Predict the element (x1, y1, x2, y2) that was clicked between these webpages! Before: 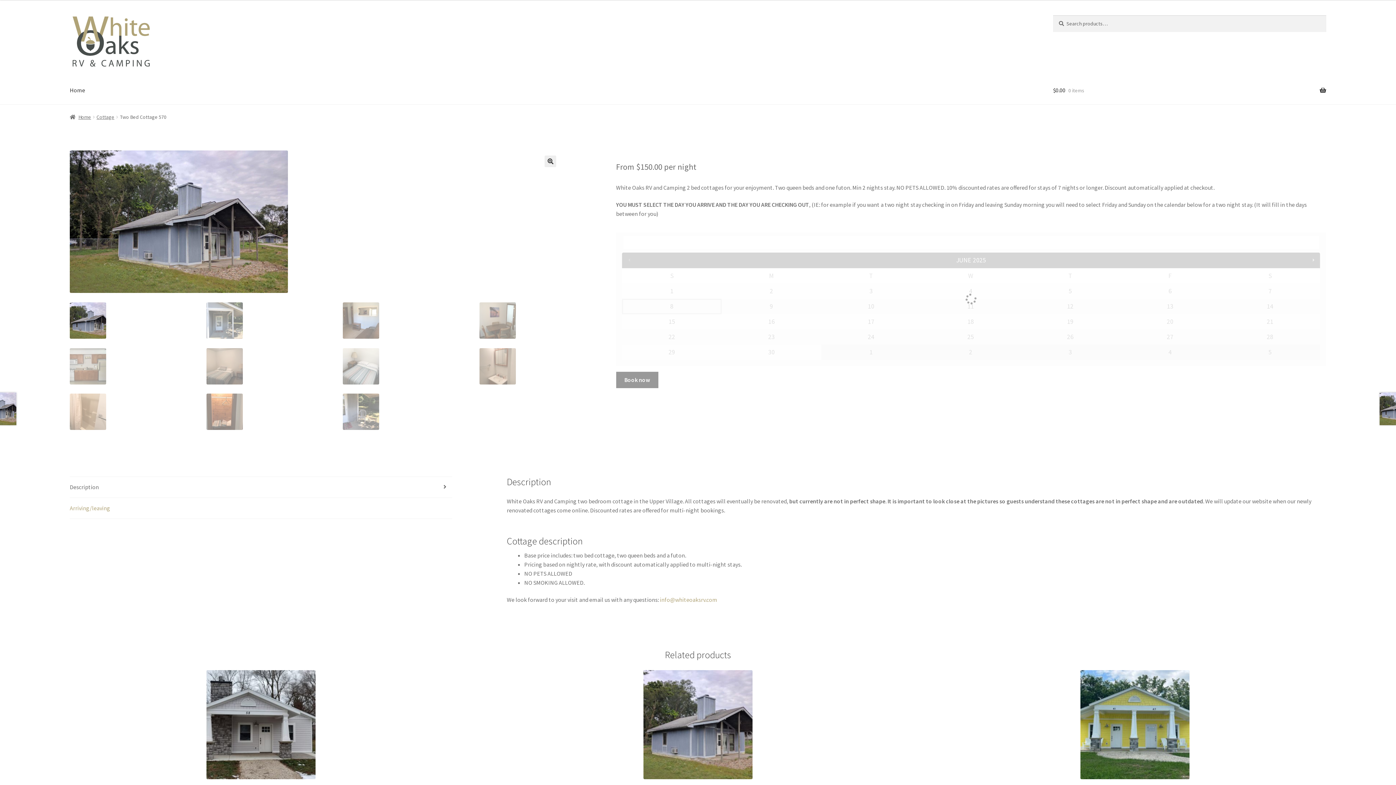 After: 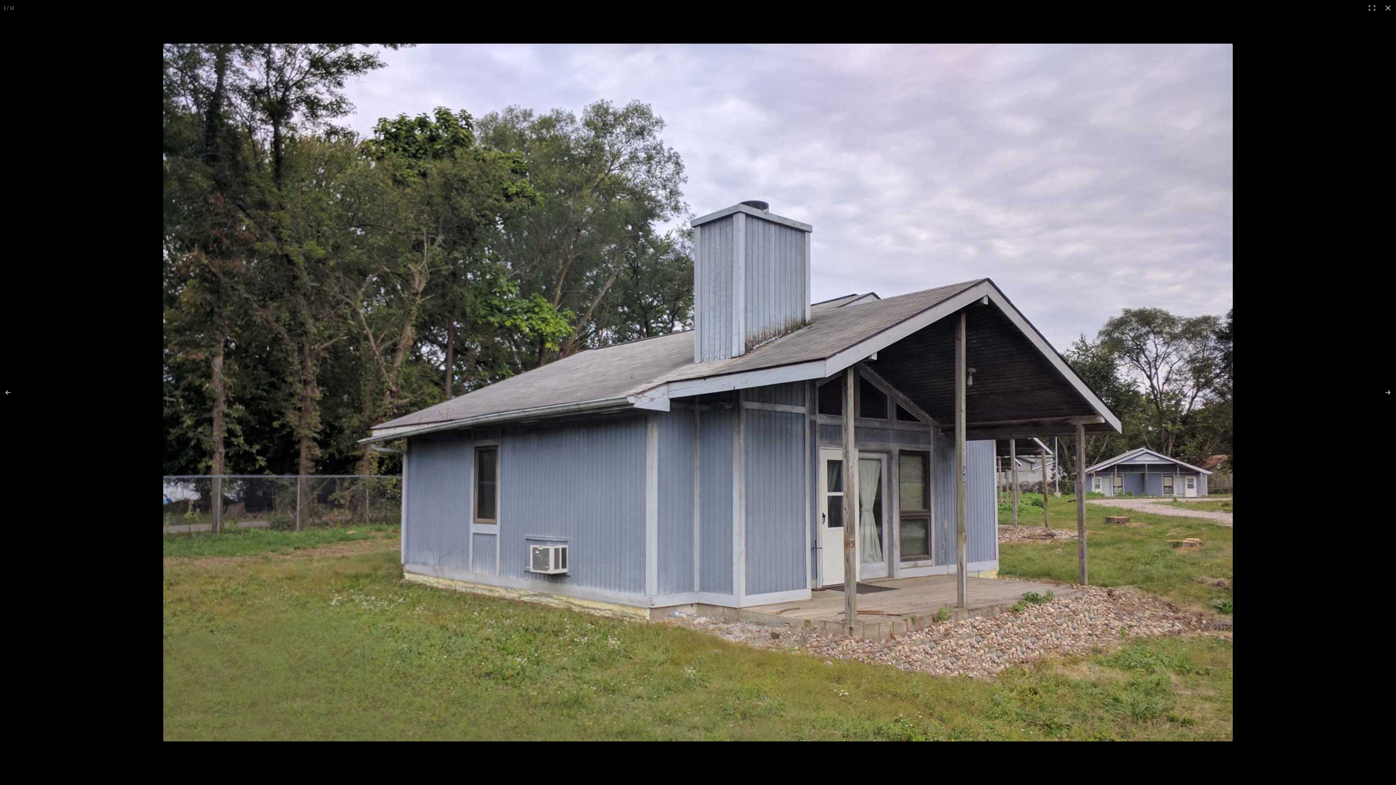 Action: bbox: (544, 155, 556, 167) label: View full-screen image gallery